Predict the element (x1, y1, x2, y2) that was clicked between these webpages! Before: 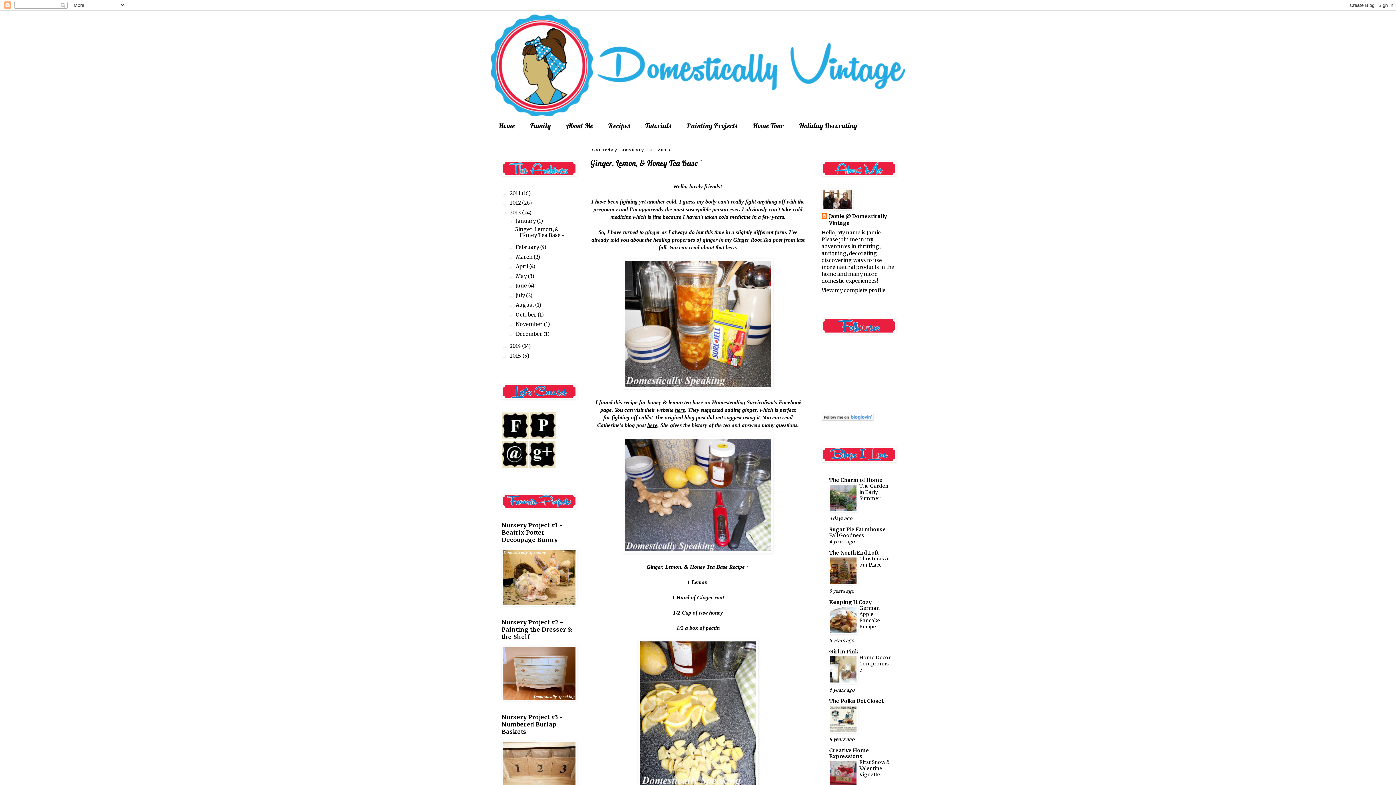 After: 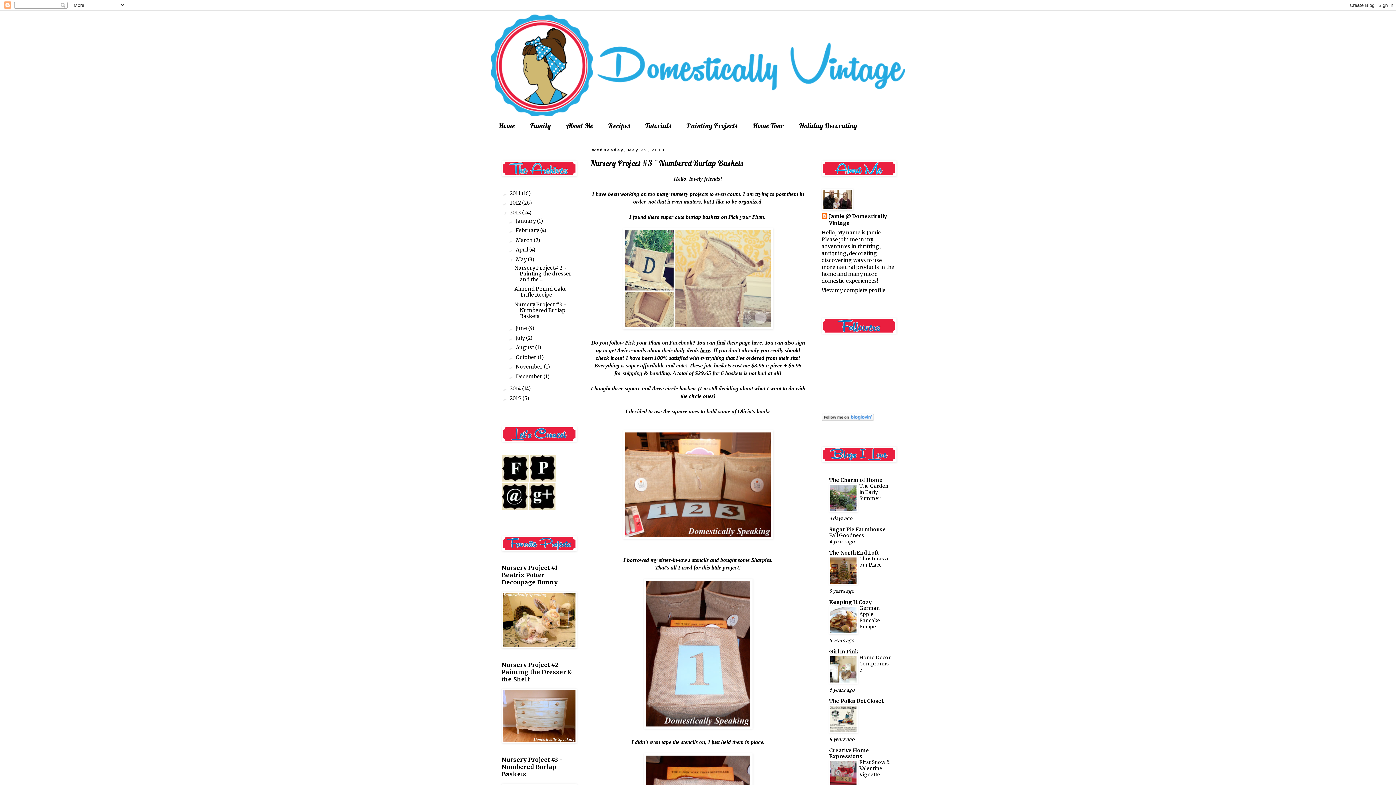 Action: label: May  bbox: (515, 272, 527, 279)